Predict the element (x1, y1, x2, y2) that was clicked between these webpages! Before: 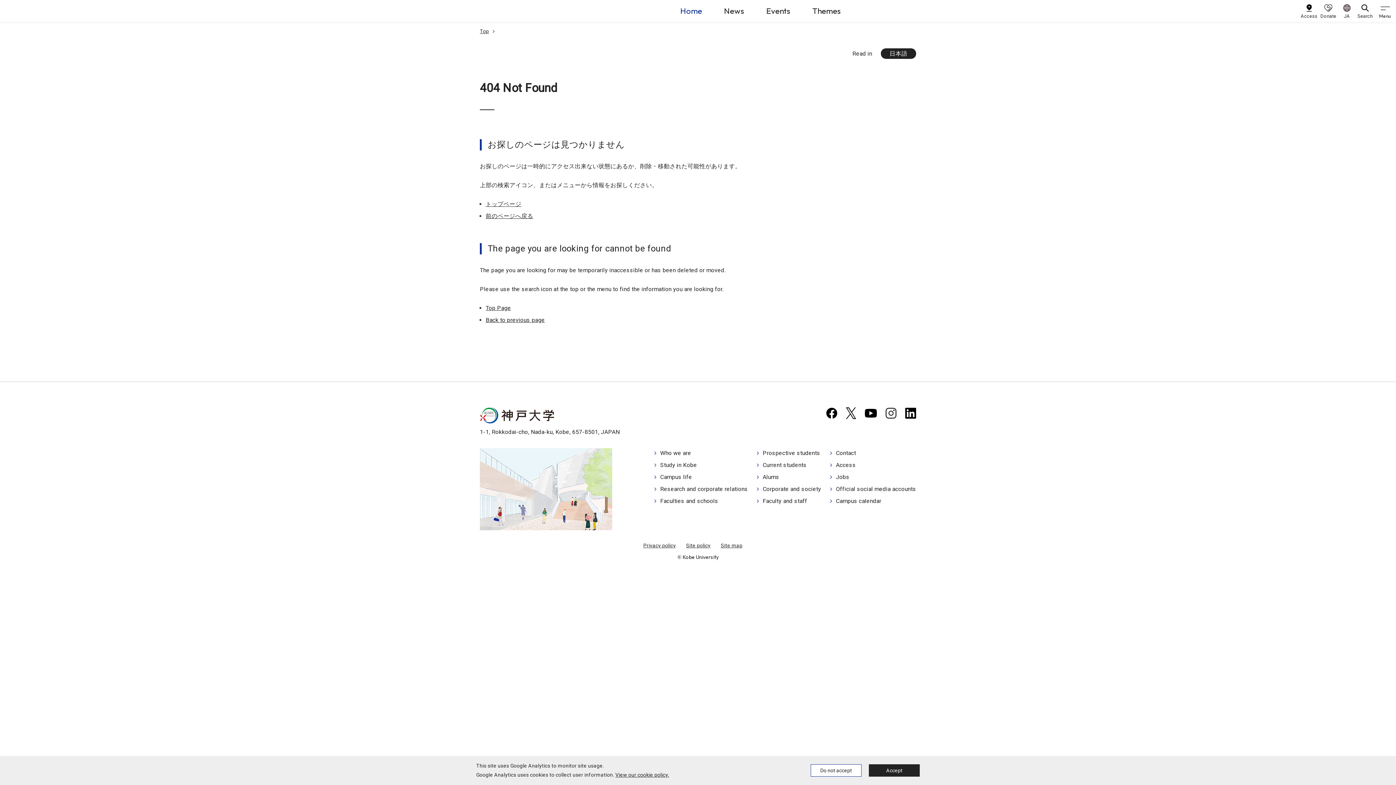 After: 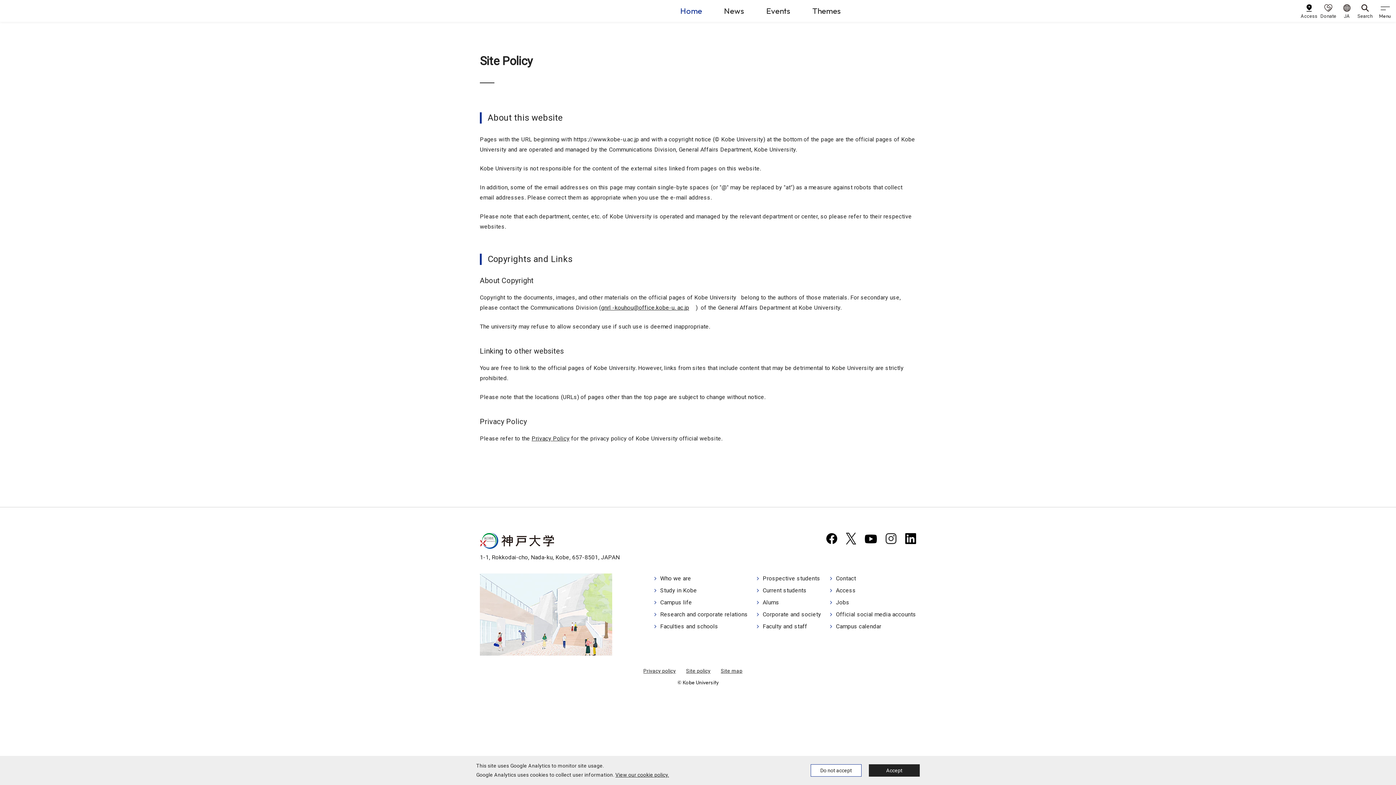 Action: label: Site policy bbox: (686, 542, 710, 548)